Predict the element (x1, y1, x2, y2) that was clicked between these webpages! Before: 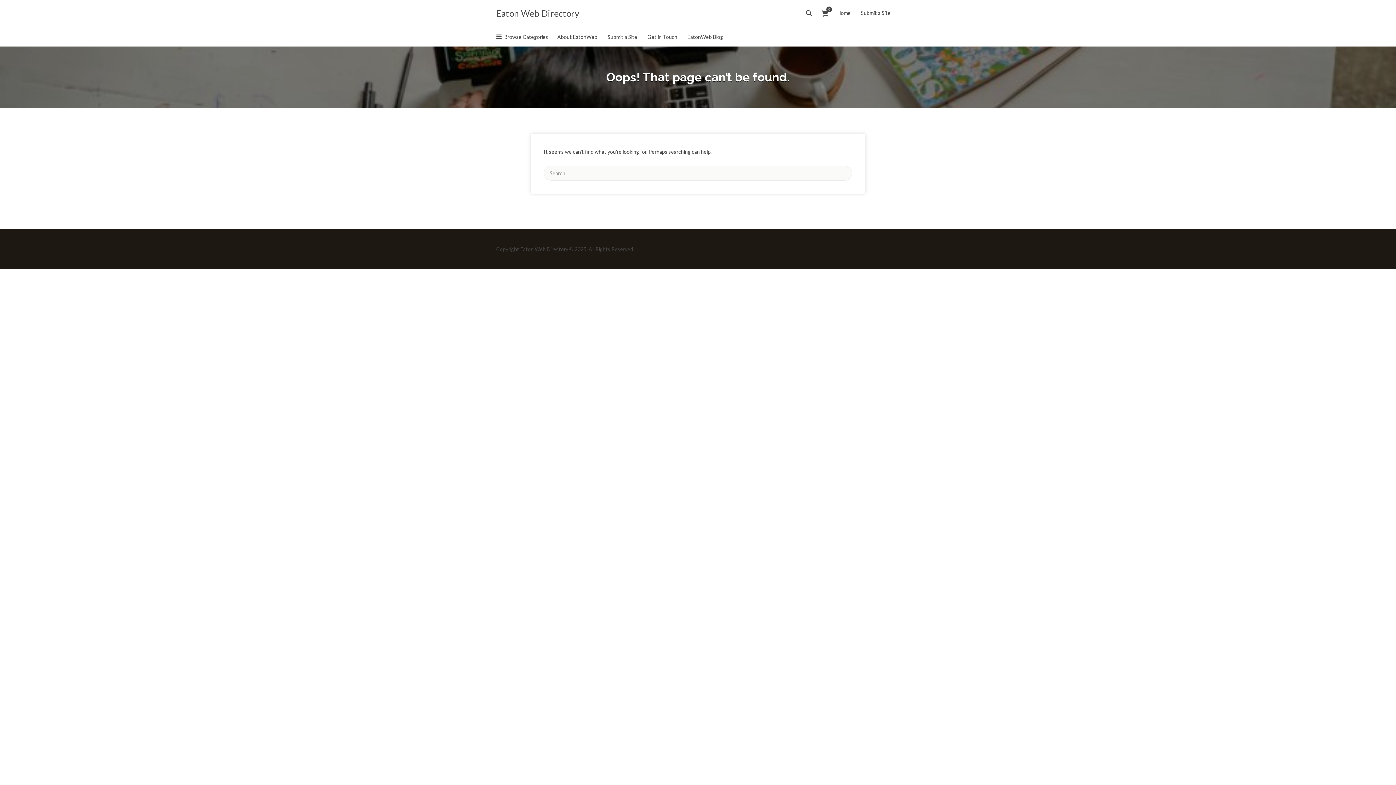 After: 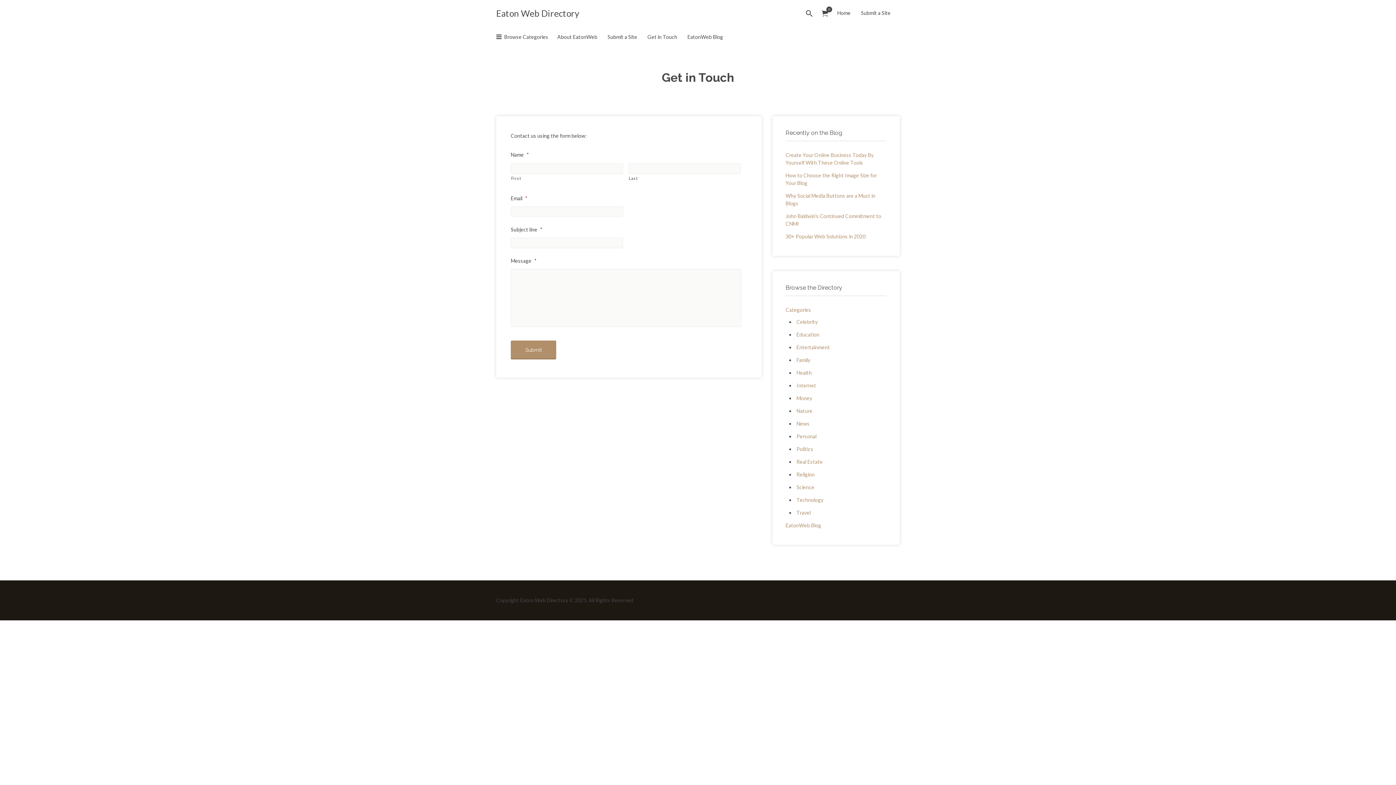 Action: label: Get in Touch bbox: (647, 27, 677, 46)